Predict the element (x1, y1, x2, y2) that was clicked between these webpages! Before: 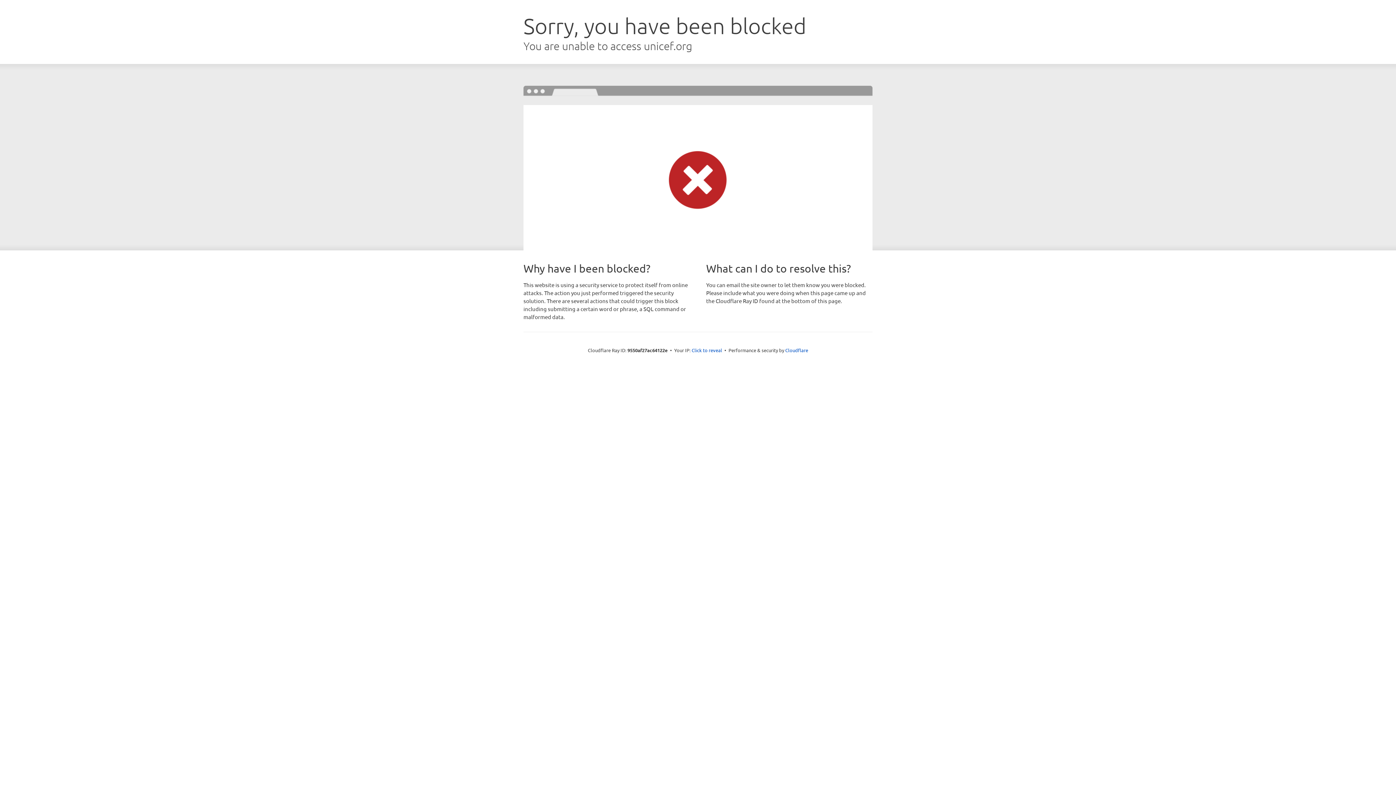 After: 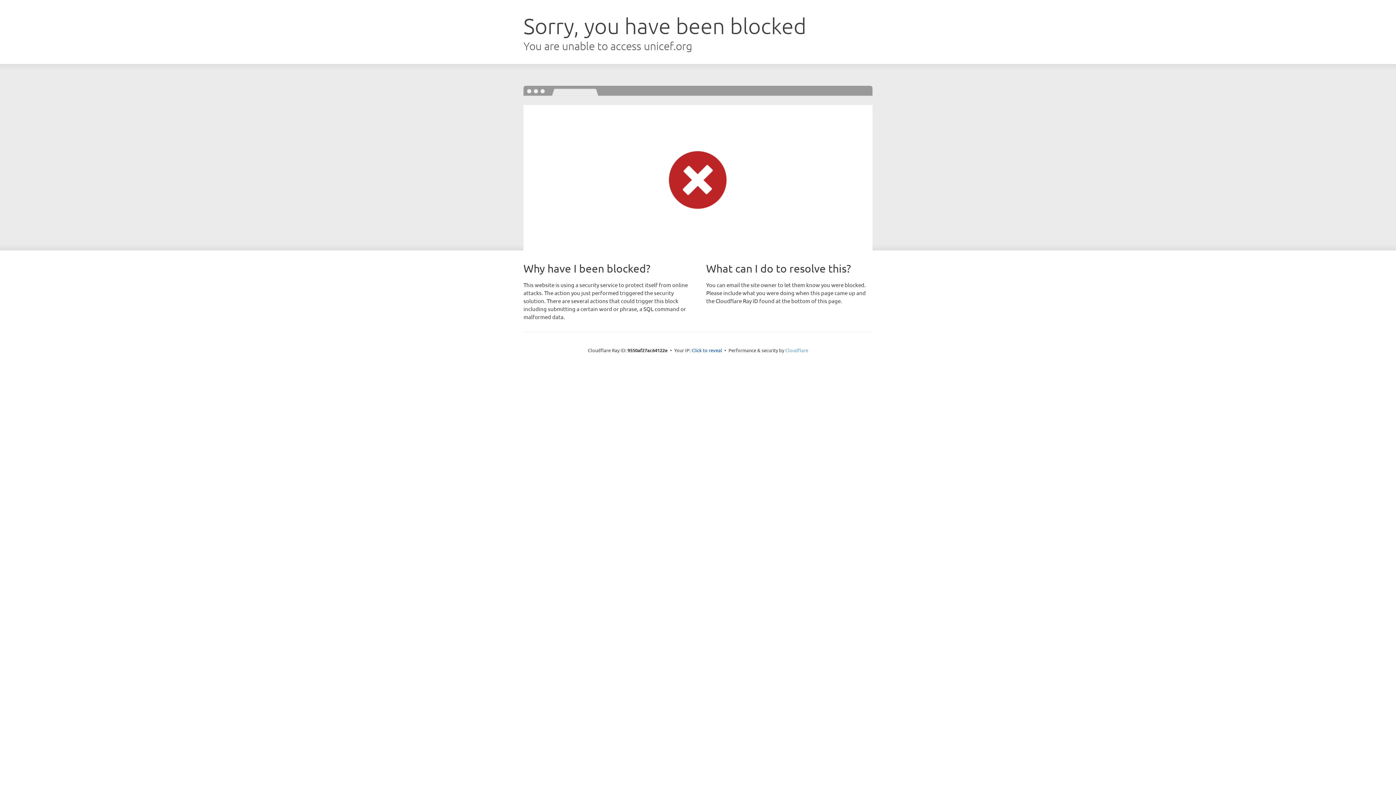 Action: bbox: (785, 347, 808, 353) label: Cloudflare